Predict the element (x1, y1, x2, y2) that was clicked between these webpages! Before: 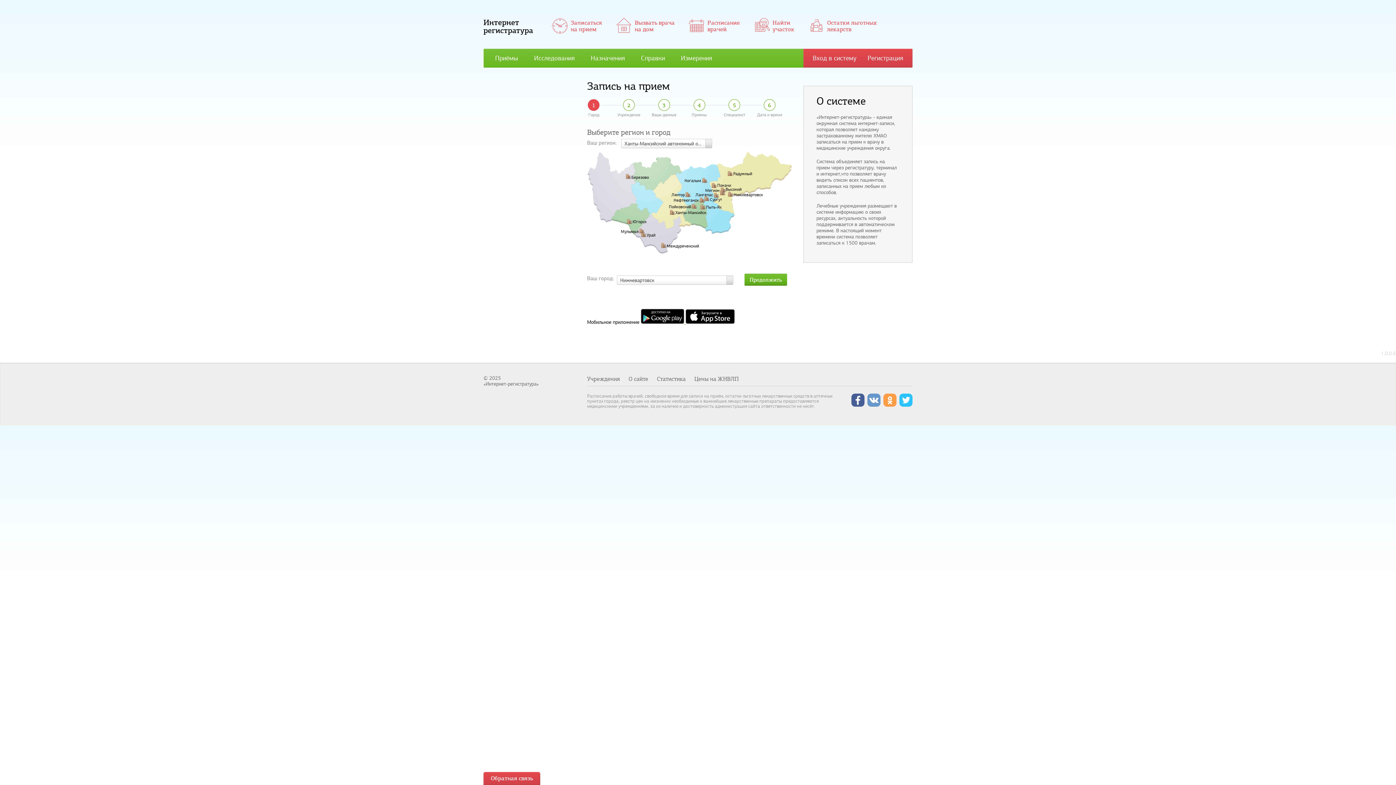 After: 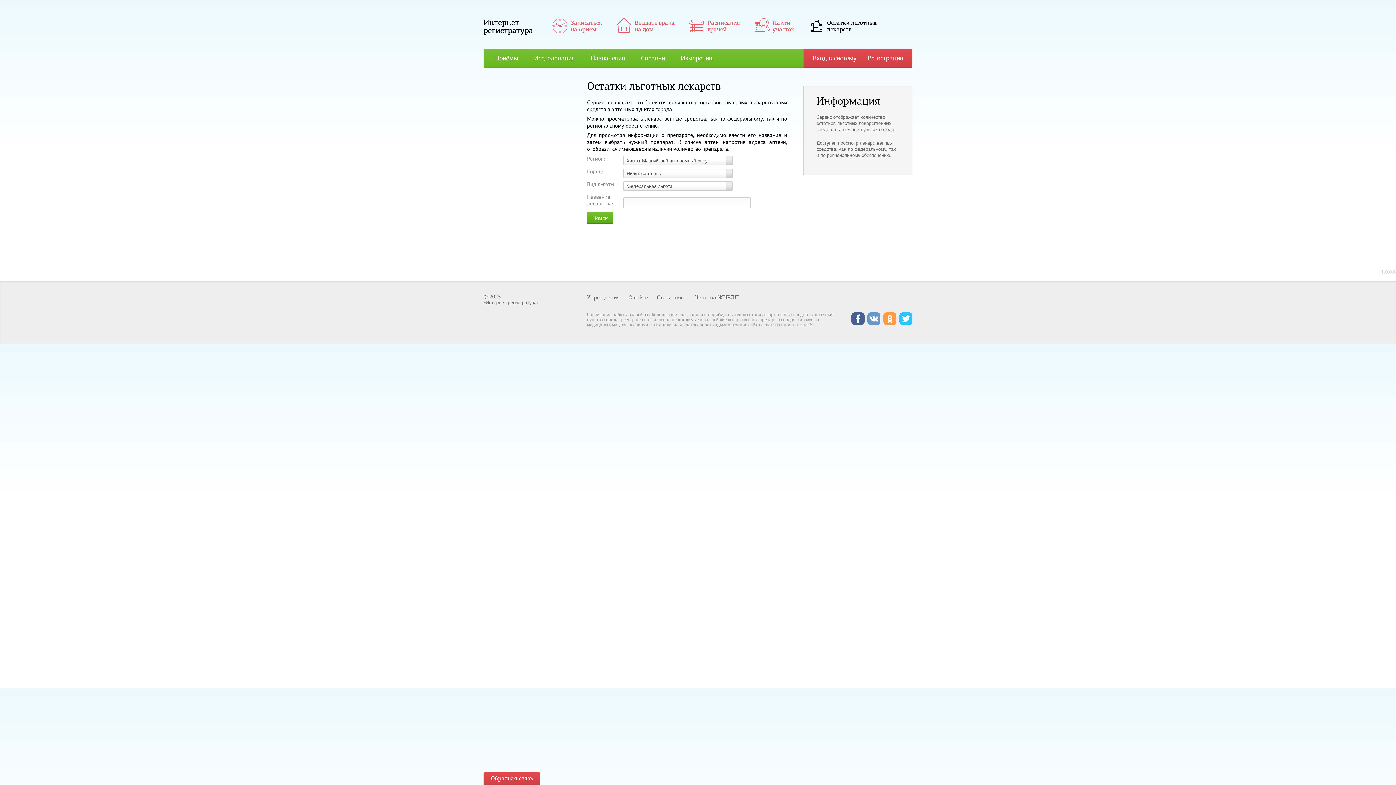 Action: bbox: (806, 16, 877, 35) label:  Остатки льготных
лекарств